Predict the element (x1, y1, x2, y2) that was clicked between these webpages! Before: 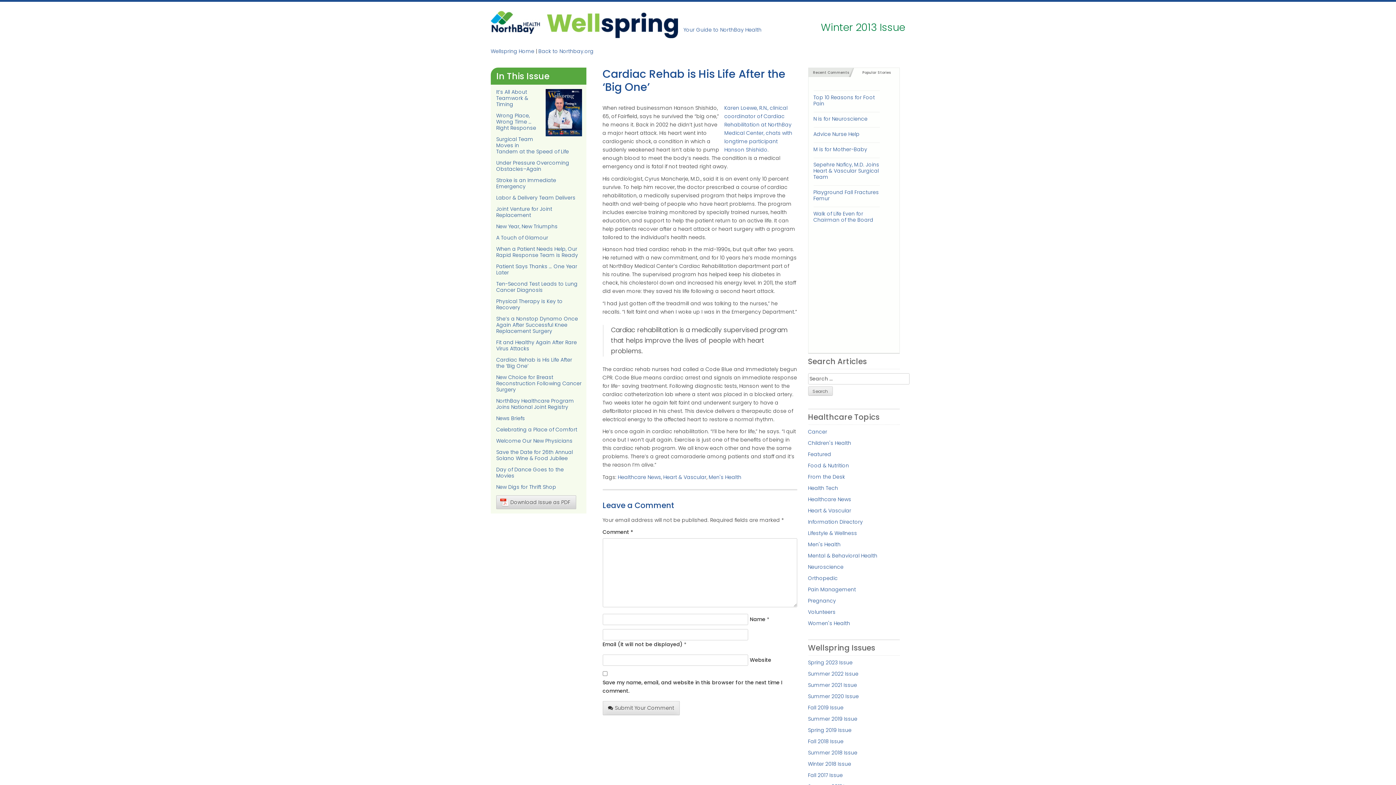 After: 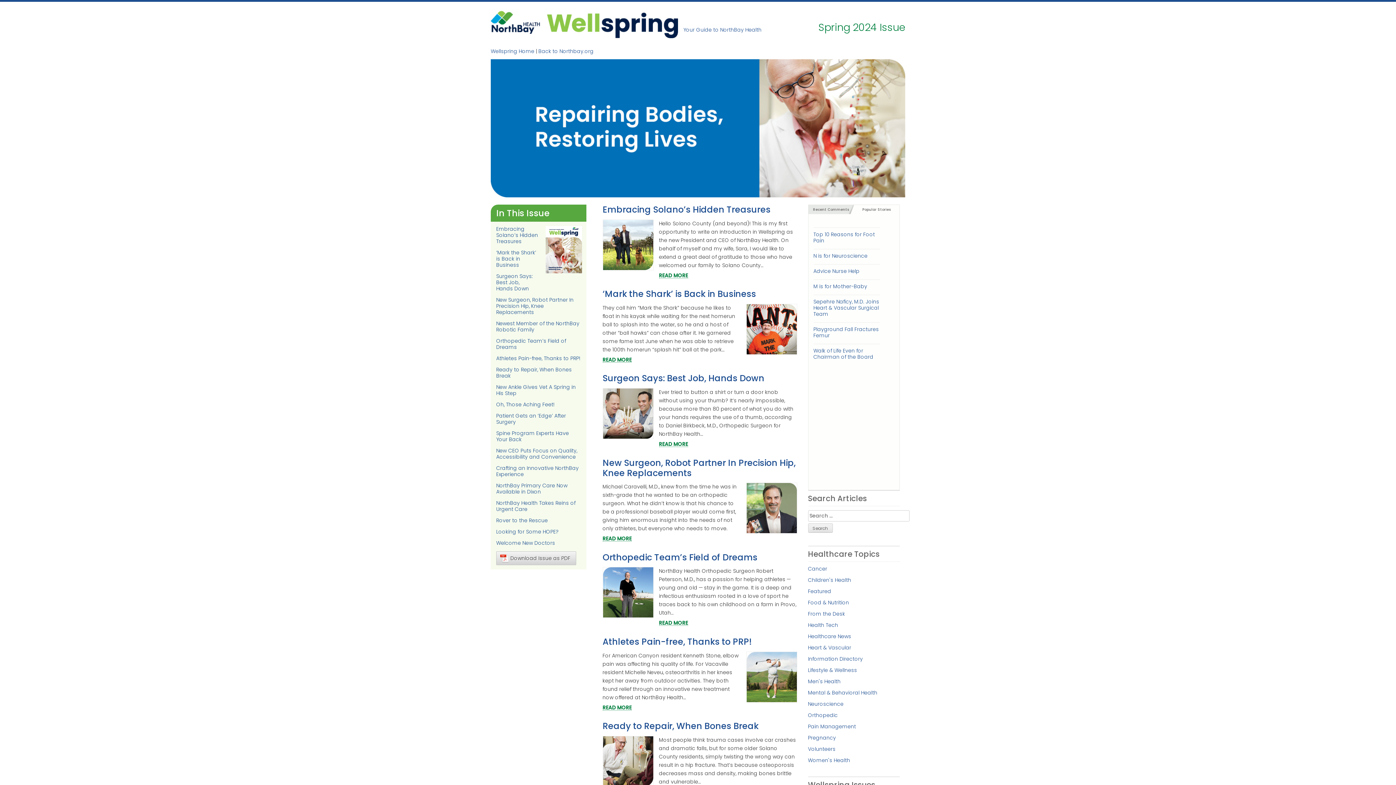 Action: bbox: (547, 10, 678, 38) label: Wellspring